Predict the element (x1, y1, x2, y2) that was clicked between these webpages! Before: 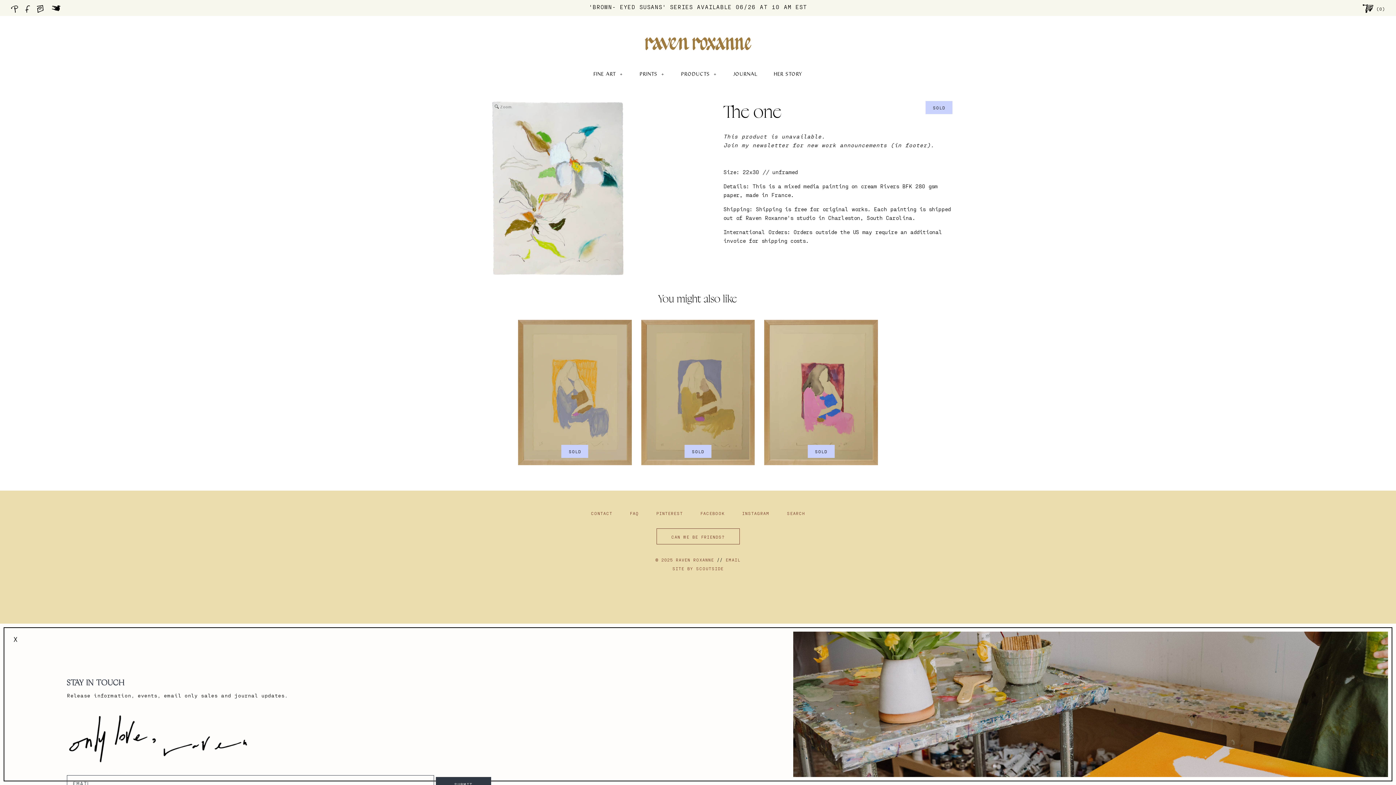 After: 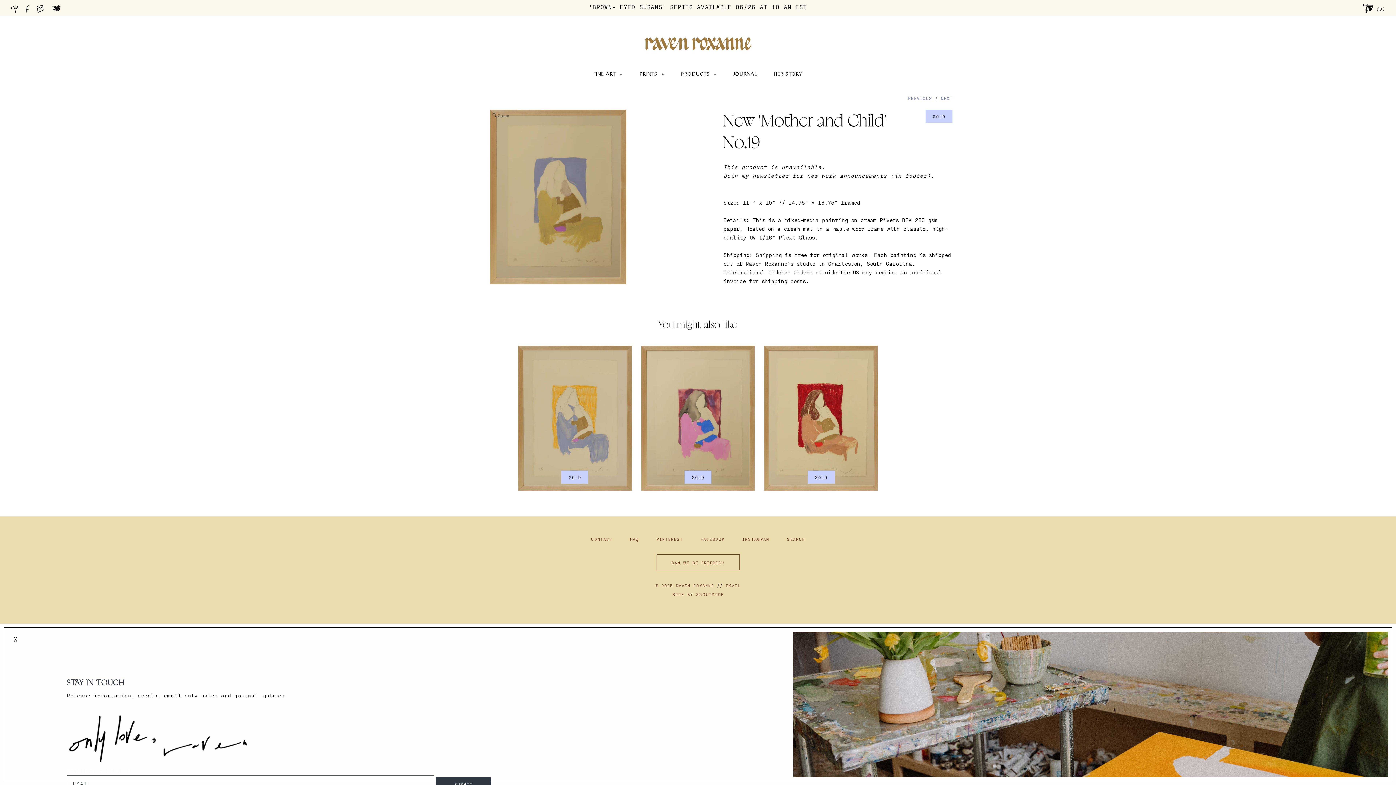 Action: bbox: (641, 319, 755, 465) label: SOLD